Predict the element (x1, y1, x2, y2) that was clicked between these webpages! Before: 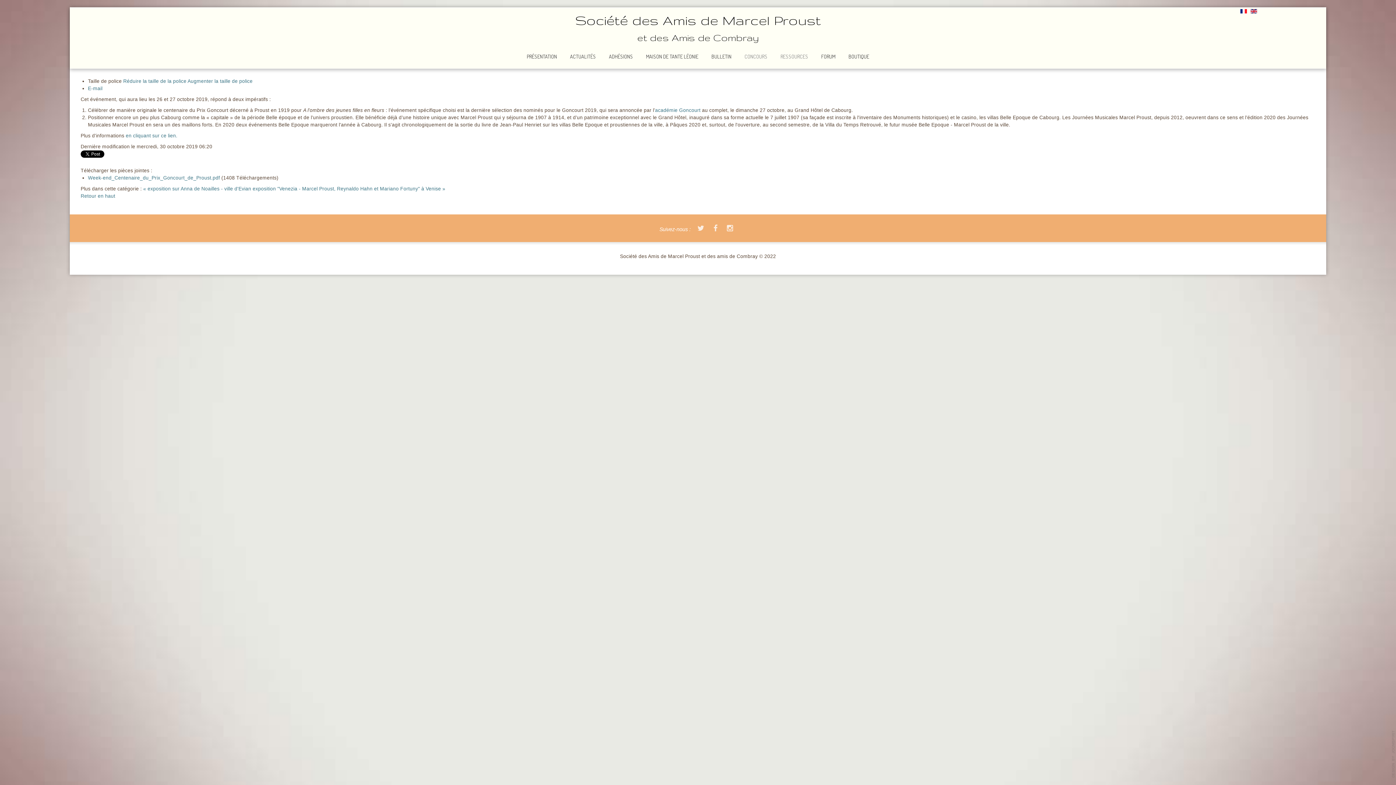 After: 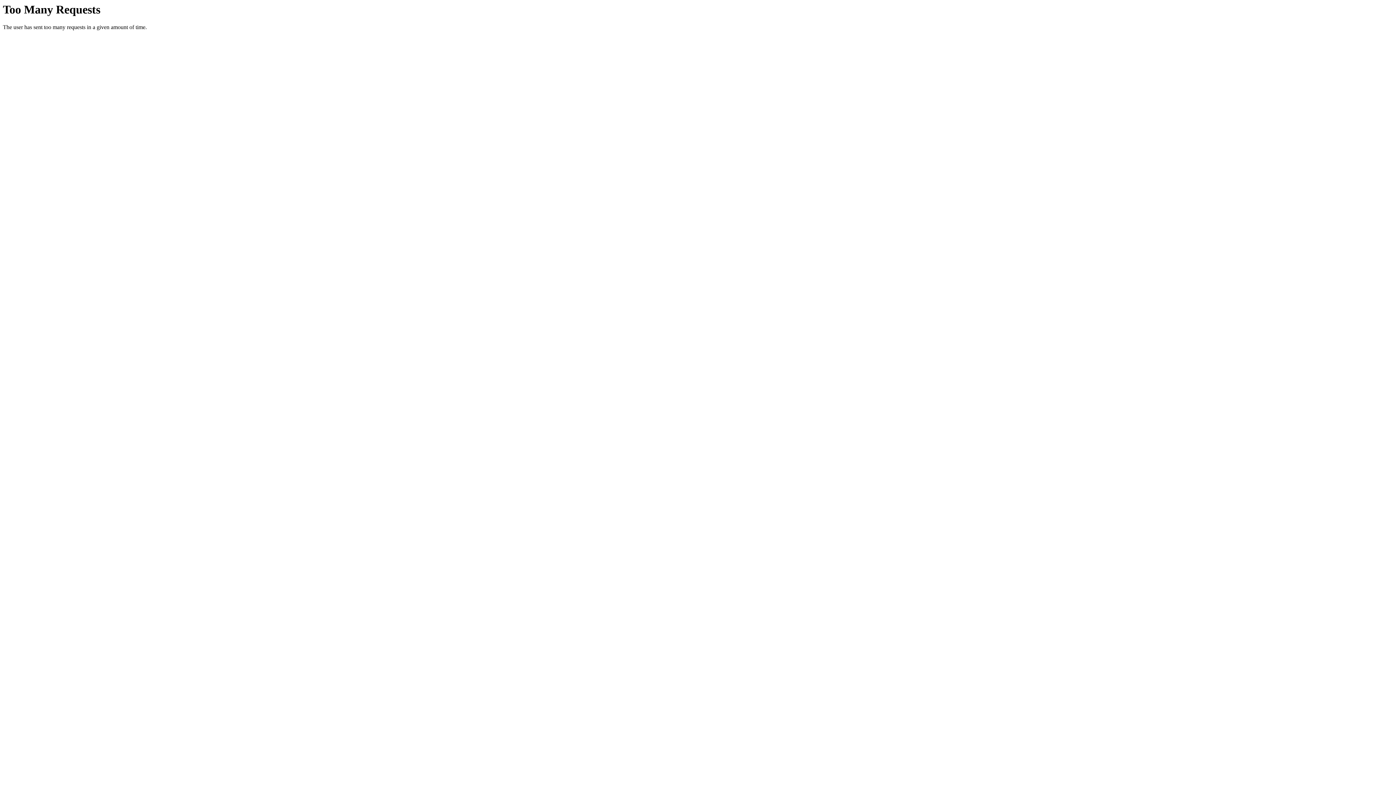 Action: bbox: (125, 133, 177, 138) label: en cliquant sur ce lien.